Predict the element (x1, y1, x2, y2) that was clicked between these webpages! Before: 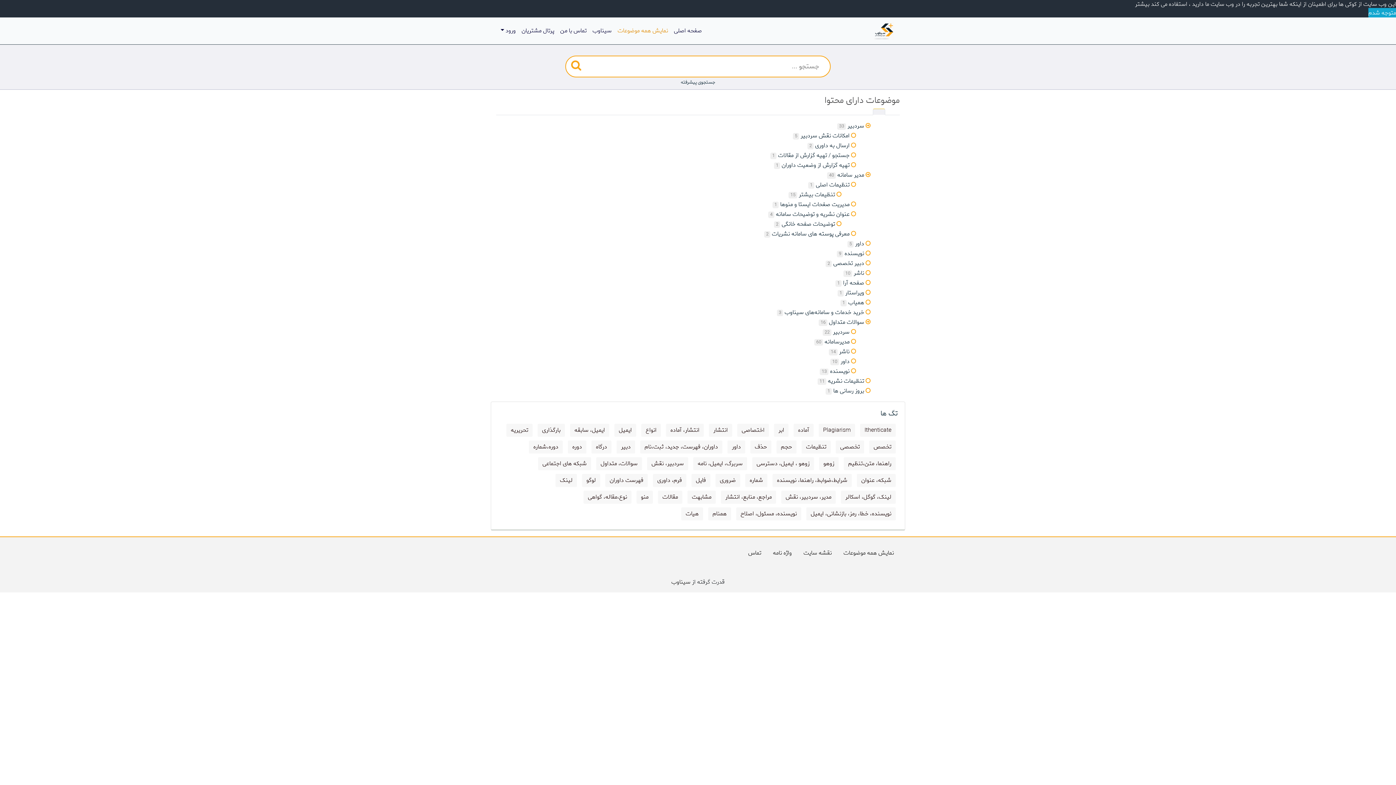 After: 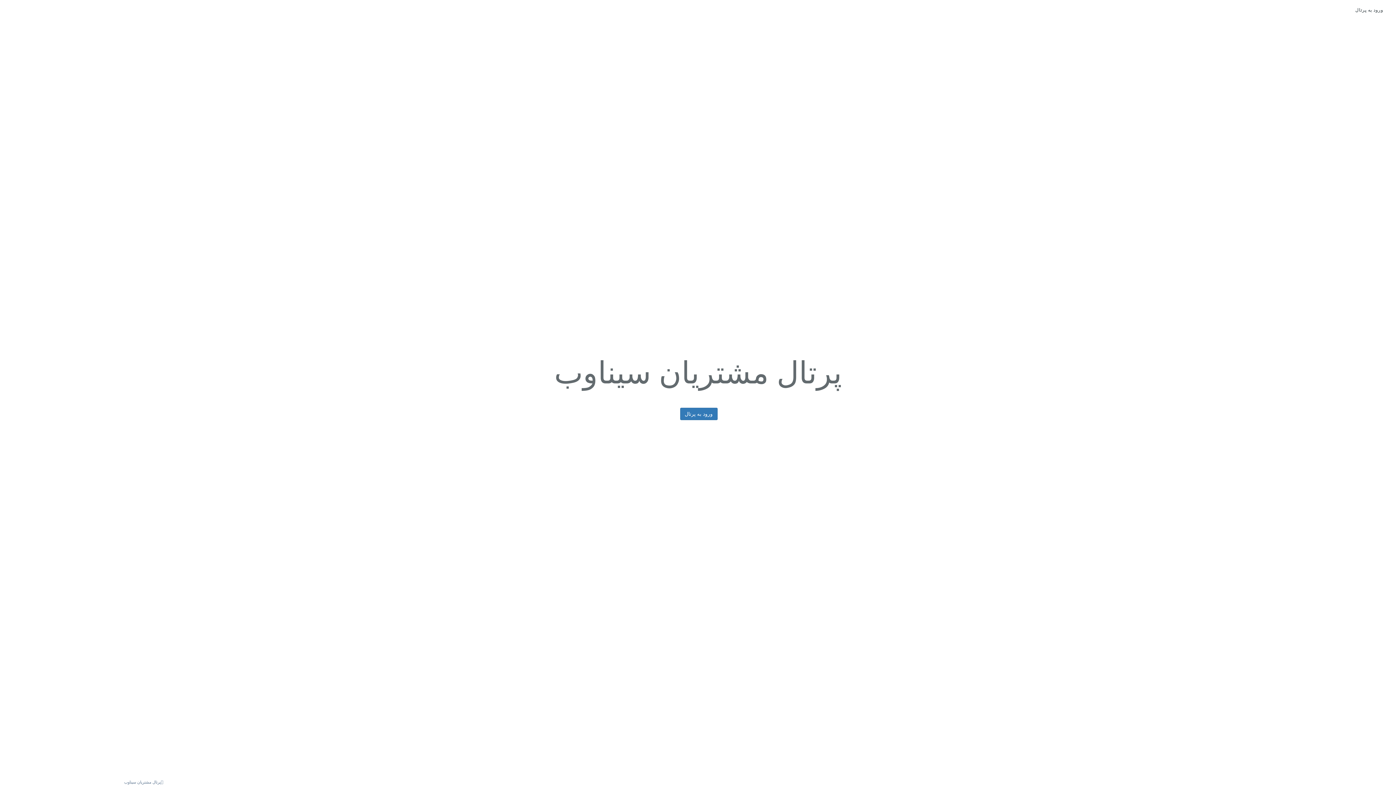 Action: bbox: (518, 23, 557, 38) label: پرتال مشتریان